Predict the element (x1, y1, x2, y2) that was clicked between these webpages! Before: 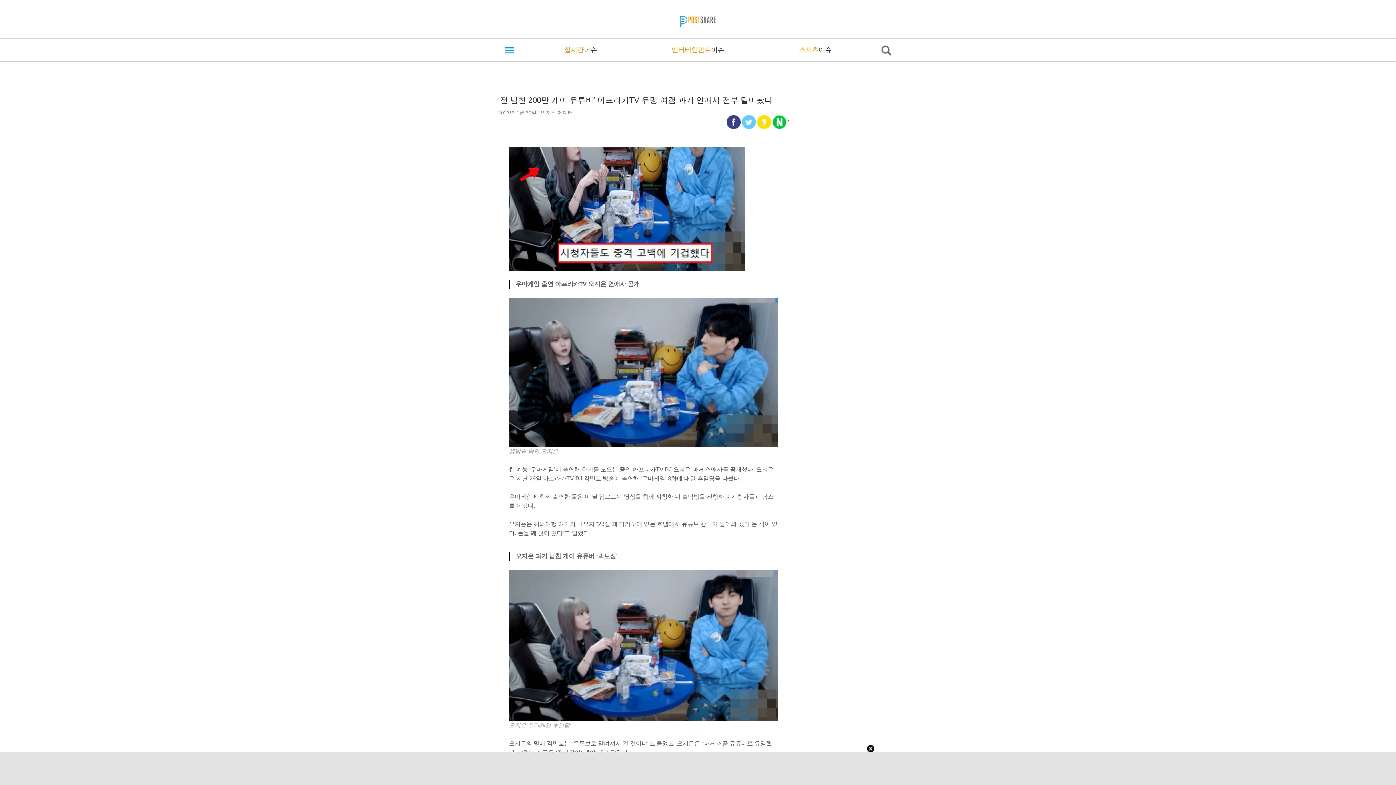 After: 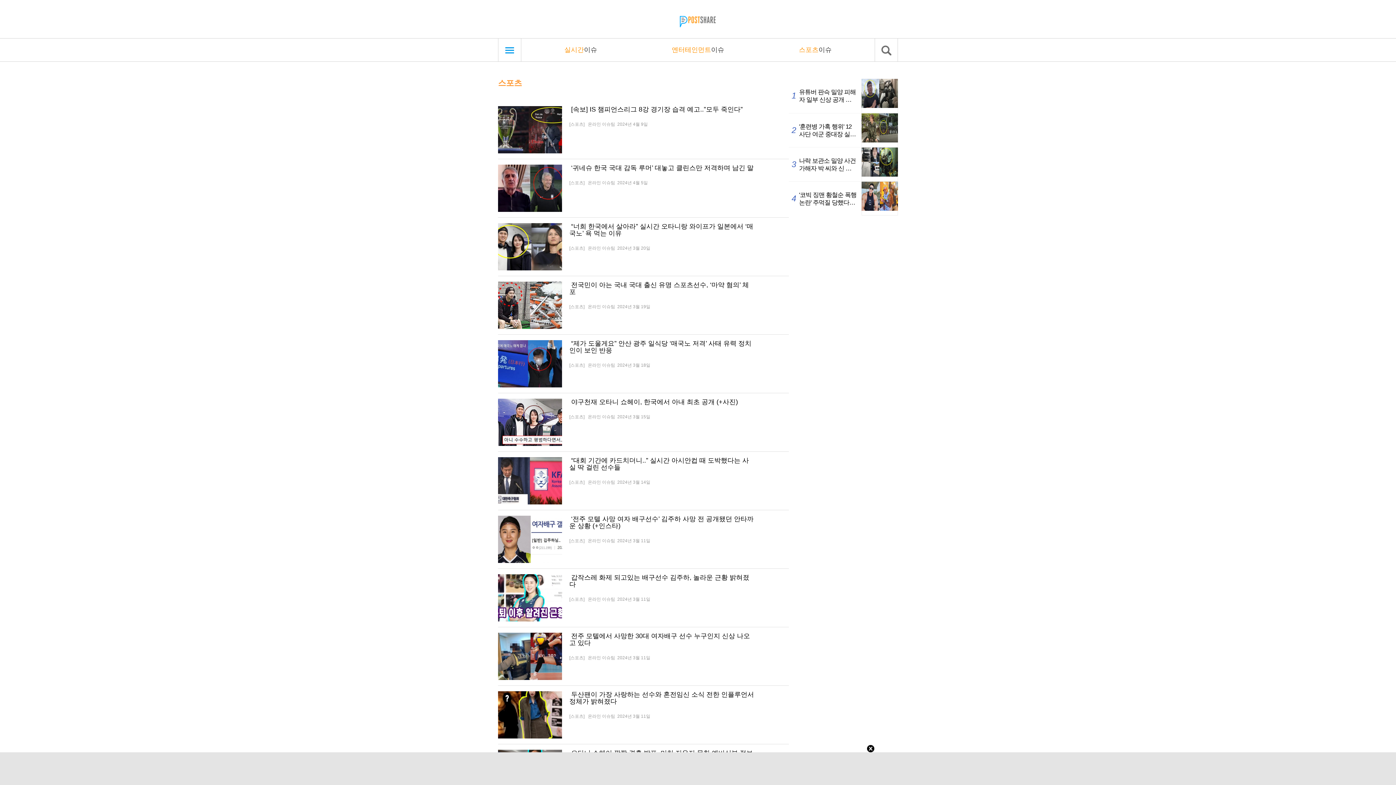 Action: bbox: (799, 46, 831, 53) label: 스포츠이슈